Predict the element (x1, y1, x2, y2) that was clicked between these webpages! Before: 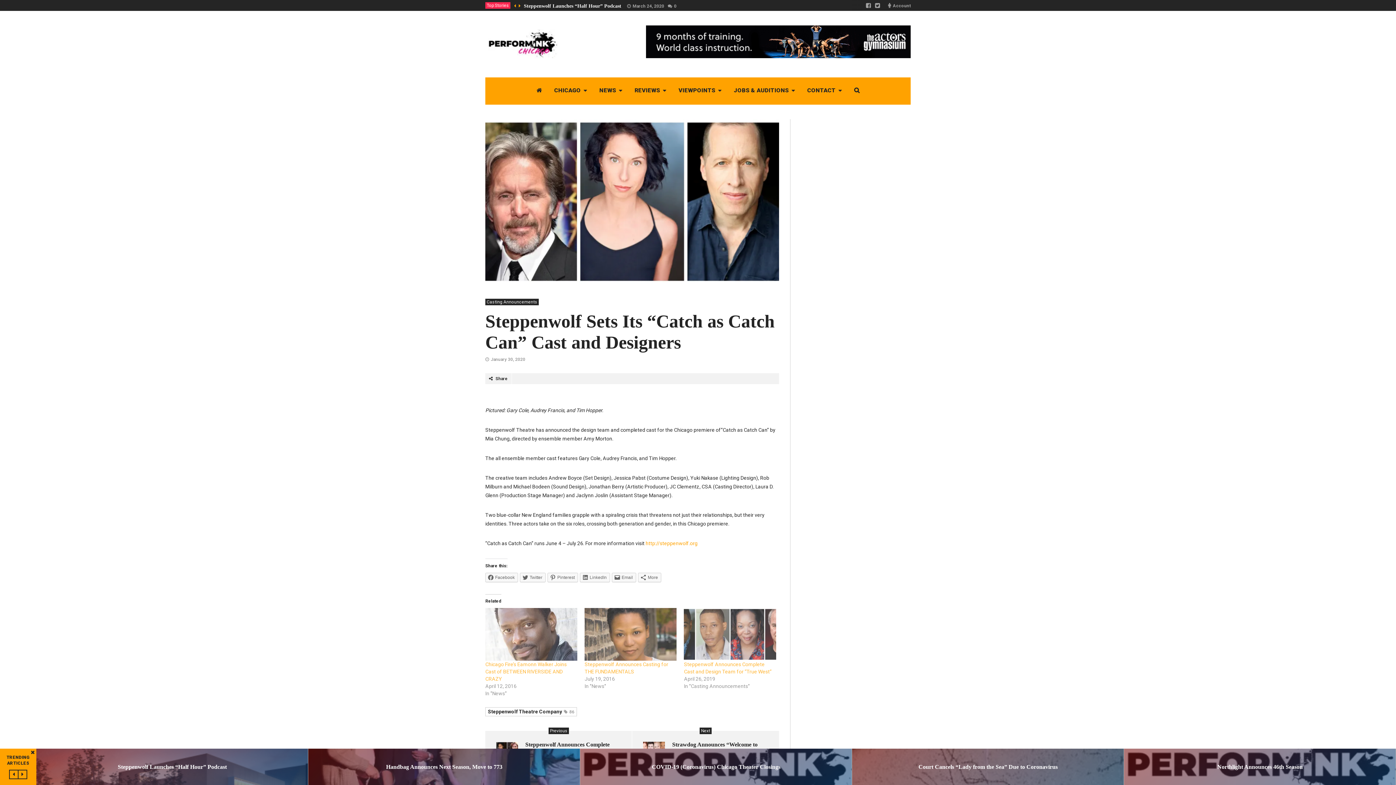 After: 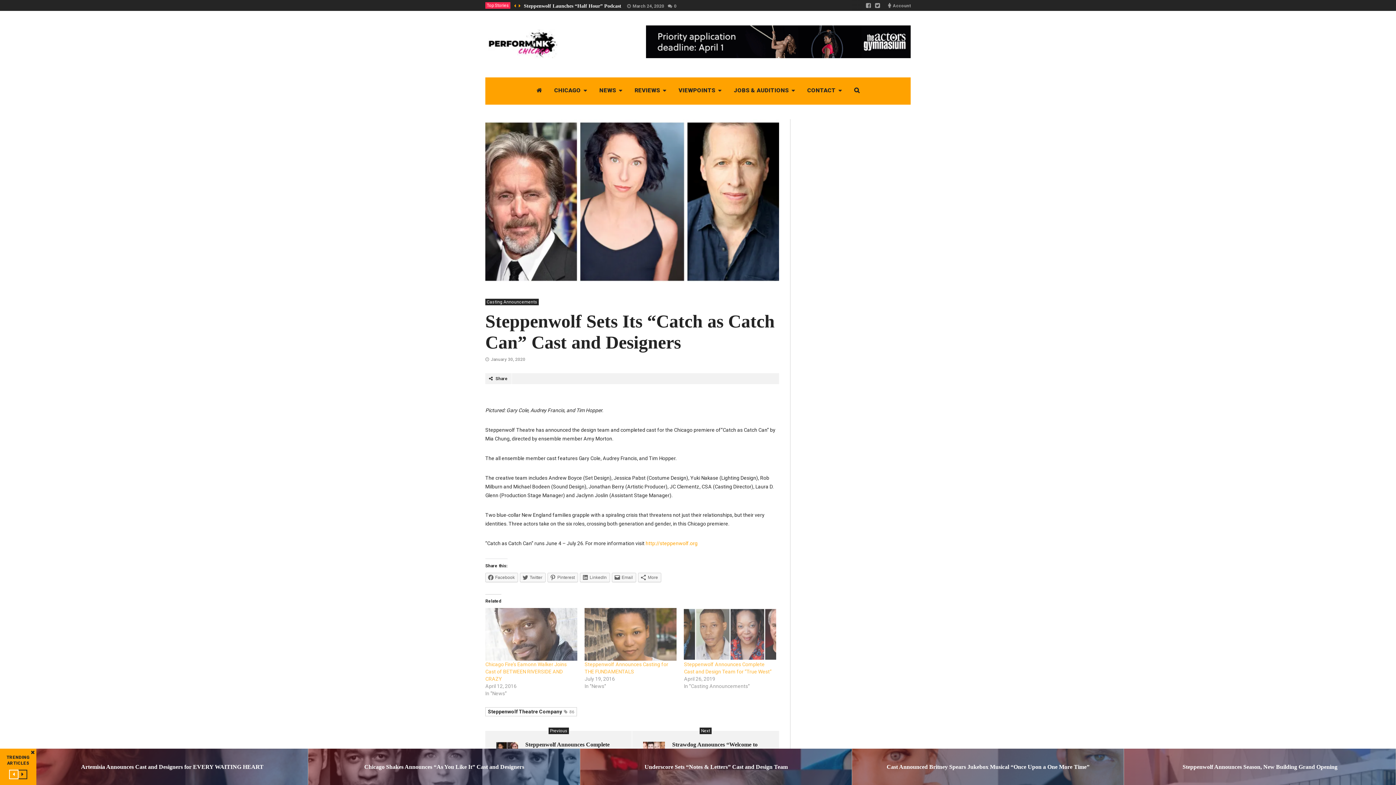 Action: bbox: (9, 770, 18, 779)